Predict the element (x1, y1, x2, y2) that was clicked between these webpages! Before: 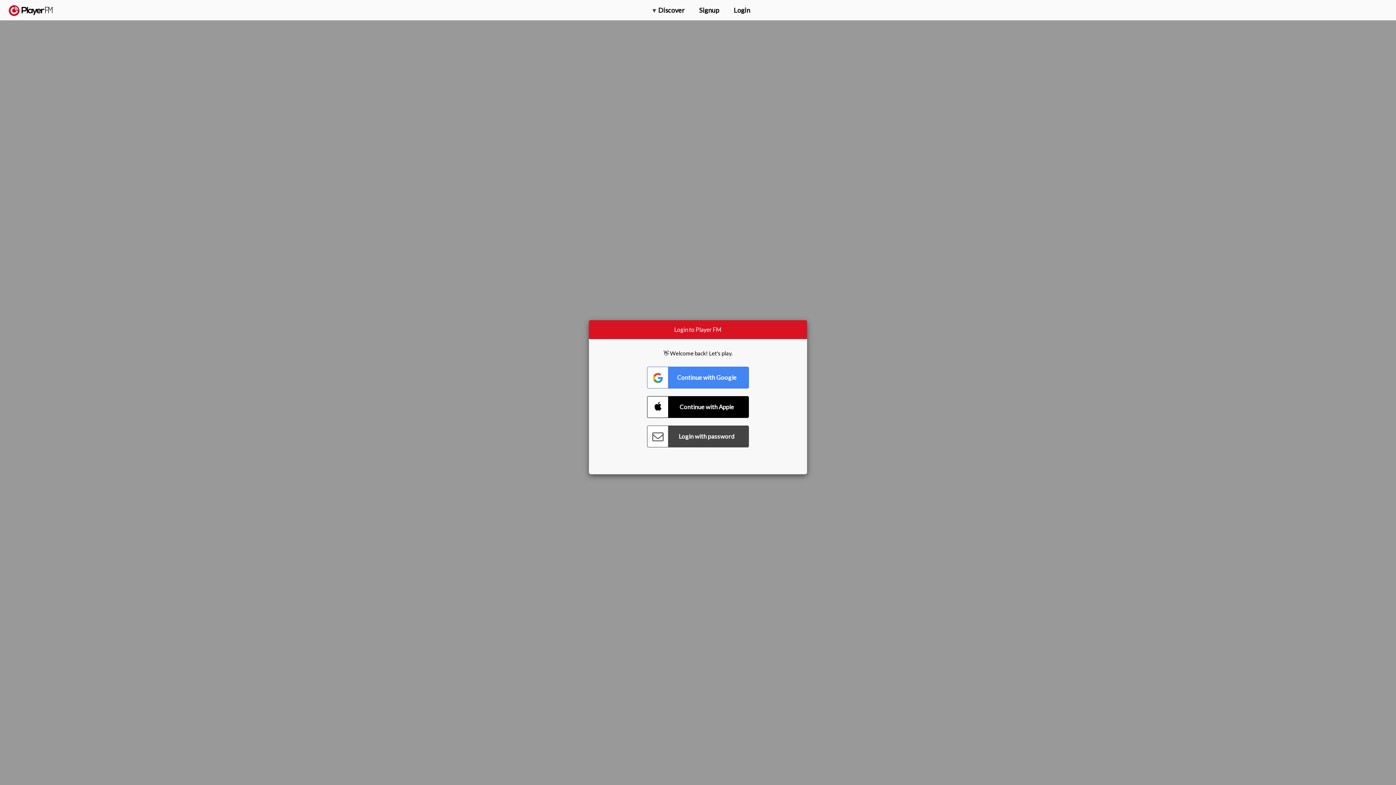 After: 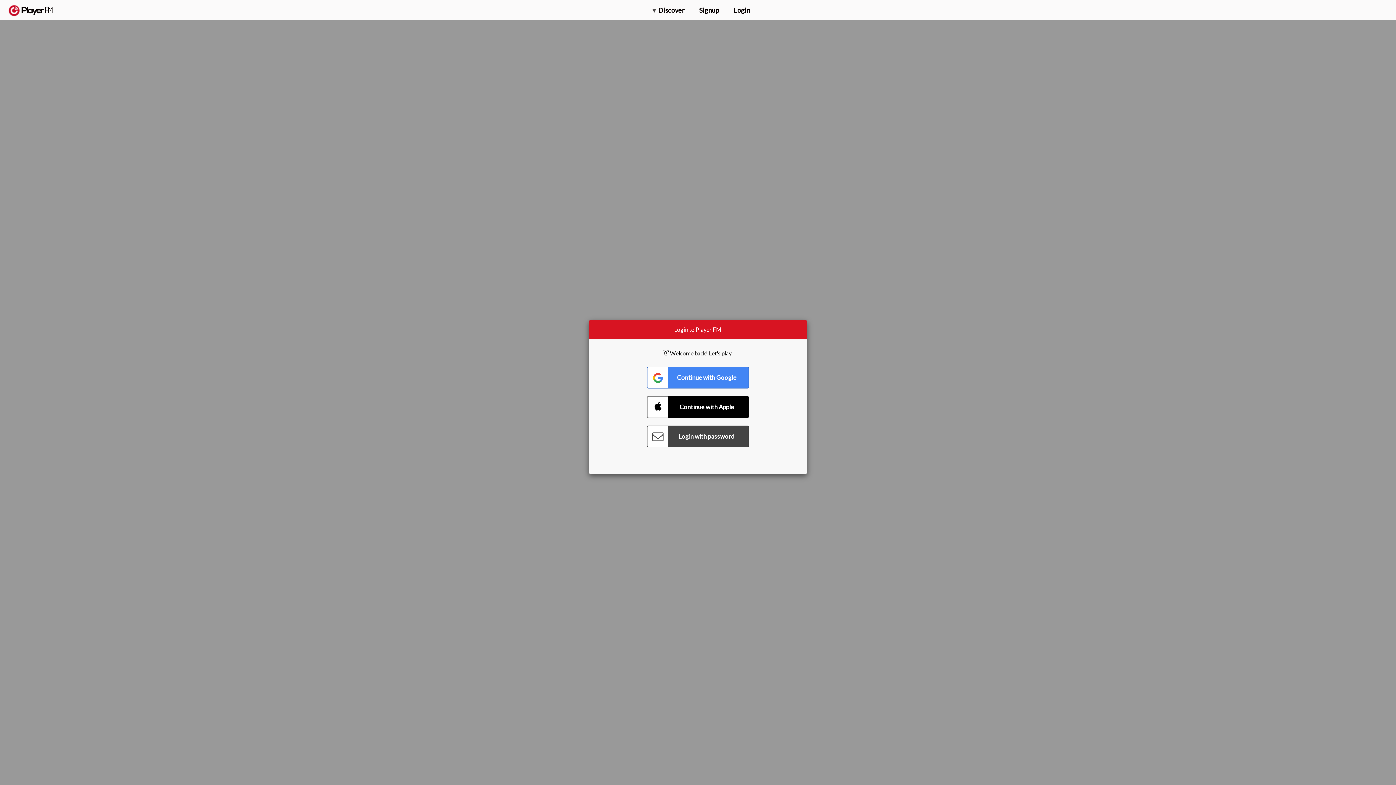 Action: label: Upgrade bbox: (1318, 2, 1349, 14)